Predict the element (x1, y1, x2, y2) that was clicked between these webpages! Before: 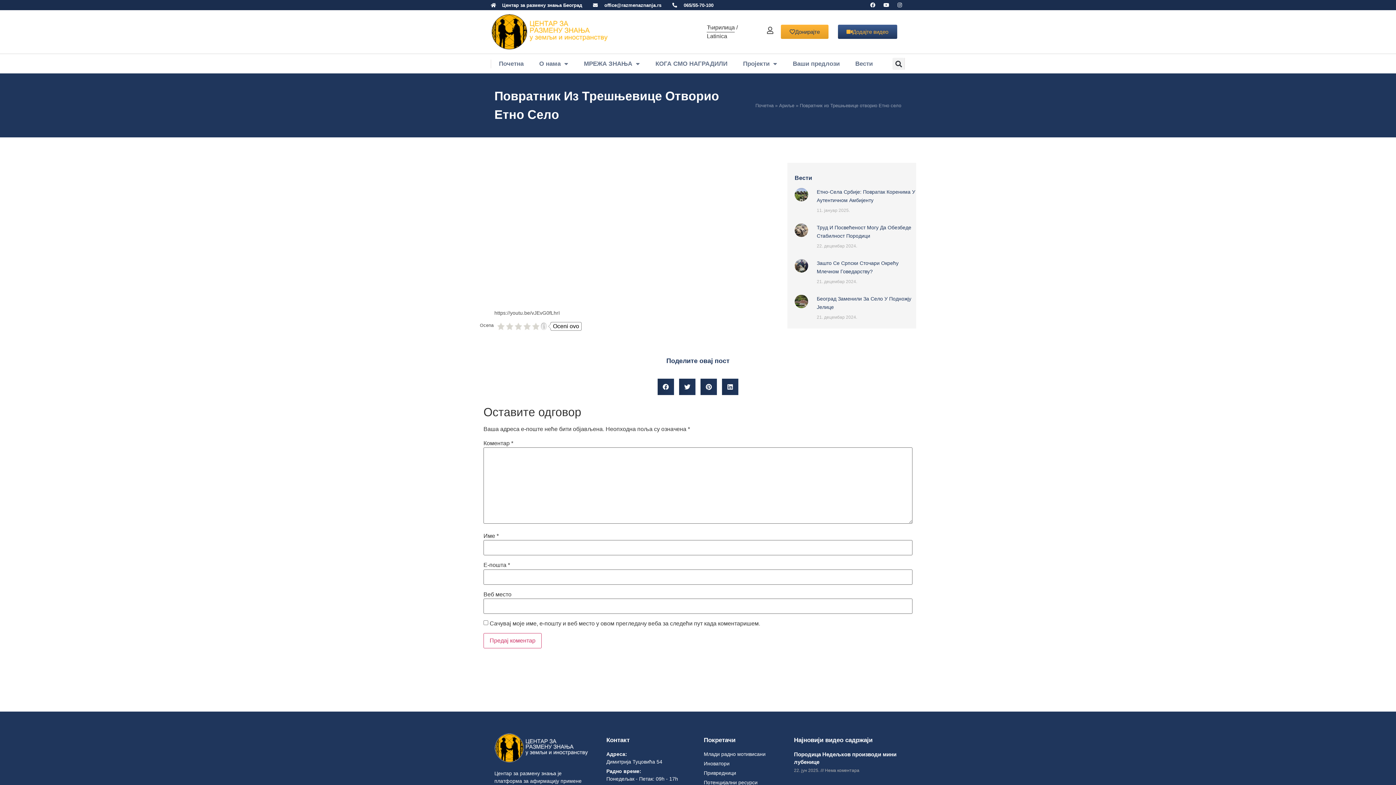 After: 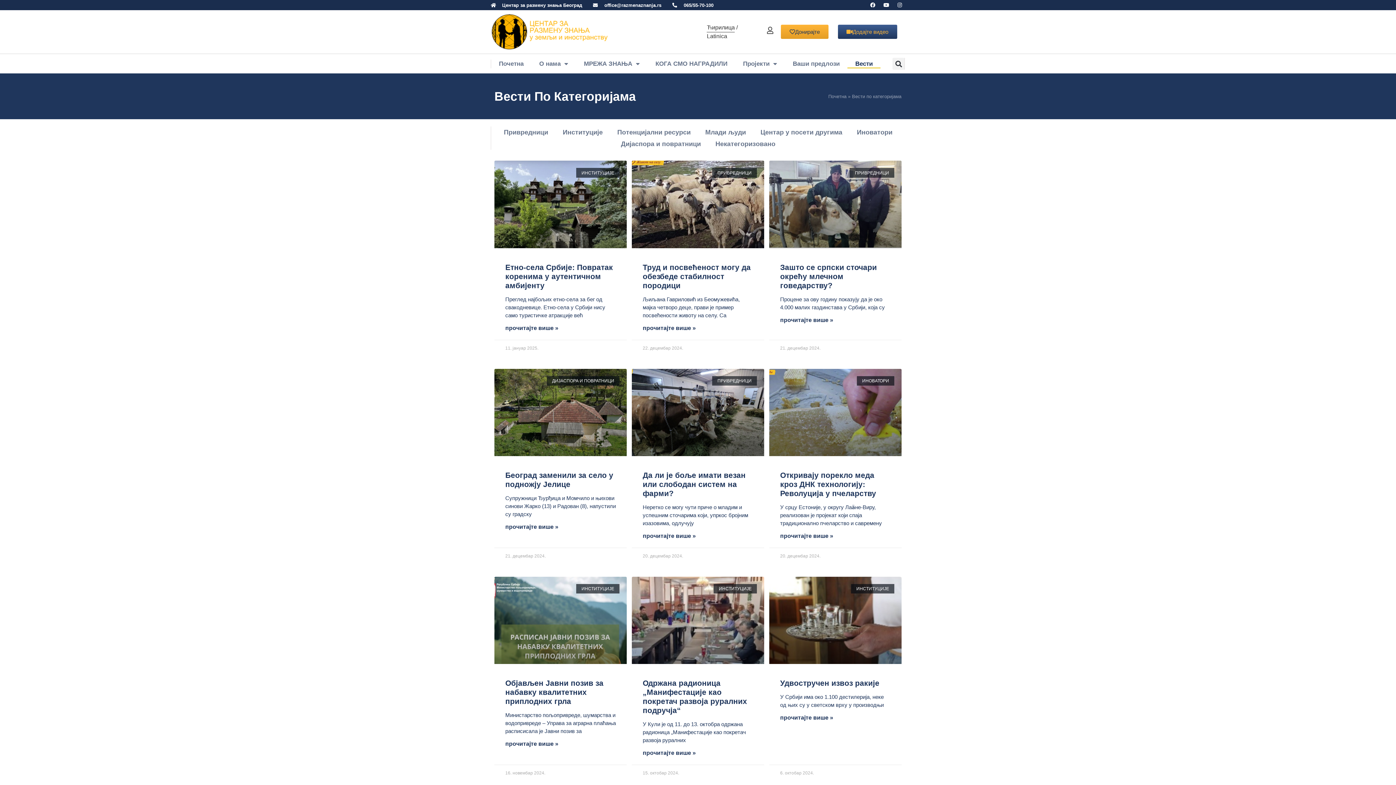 Action: bbox: (847, 59, 880, 68) label: Вести